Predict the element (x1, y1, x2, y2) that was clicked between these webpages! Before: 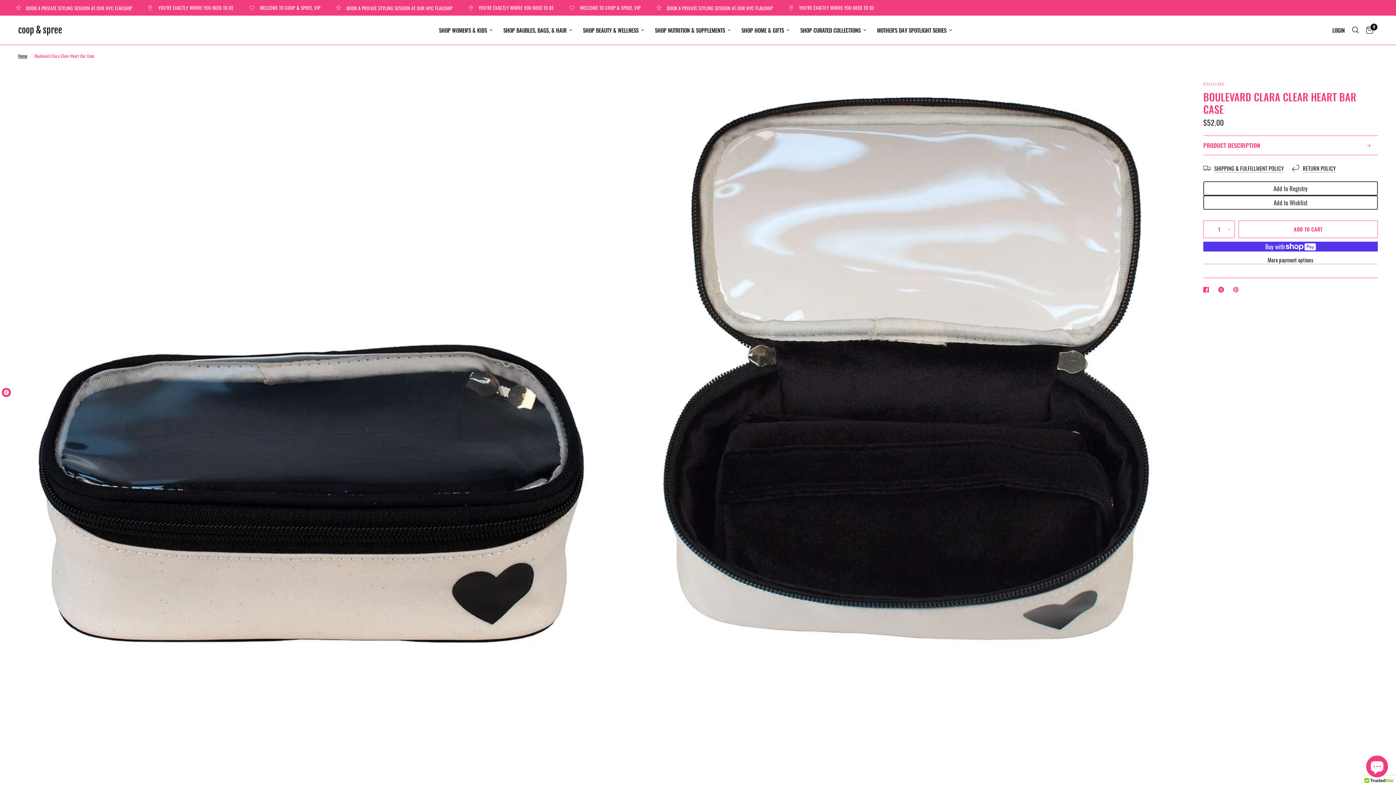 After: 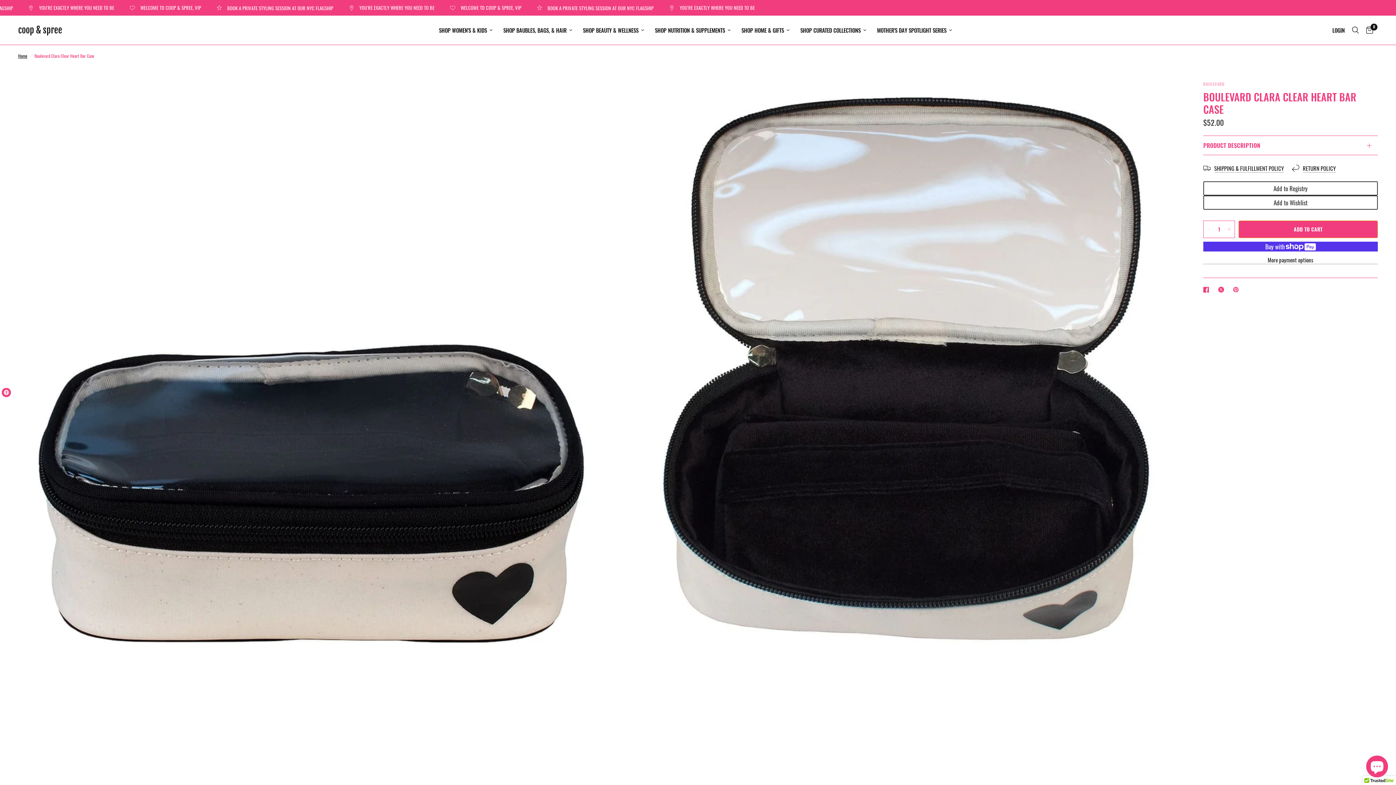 Action: bbox: (1238, 220, 1378, 238) label: ADD TO CART